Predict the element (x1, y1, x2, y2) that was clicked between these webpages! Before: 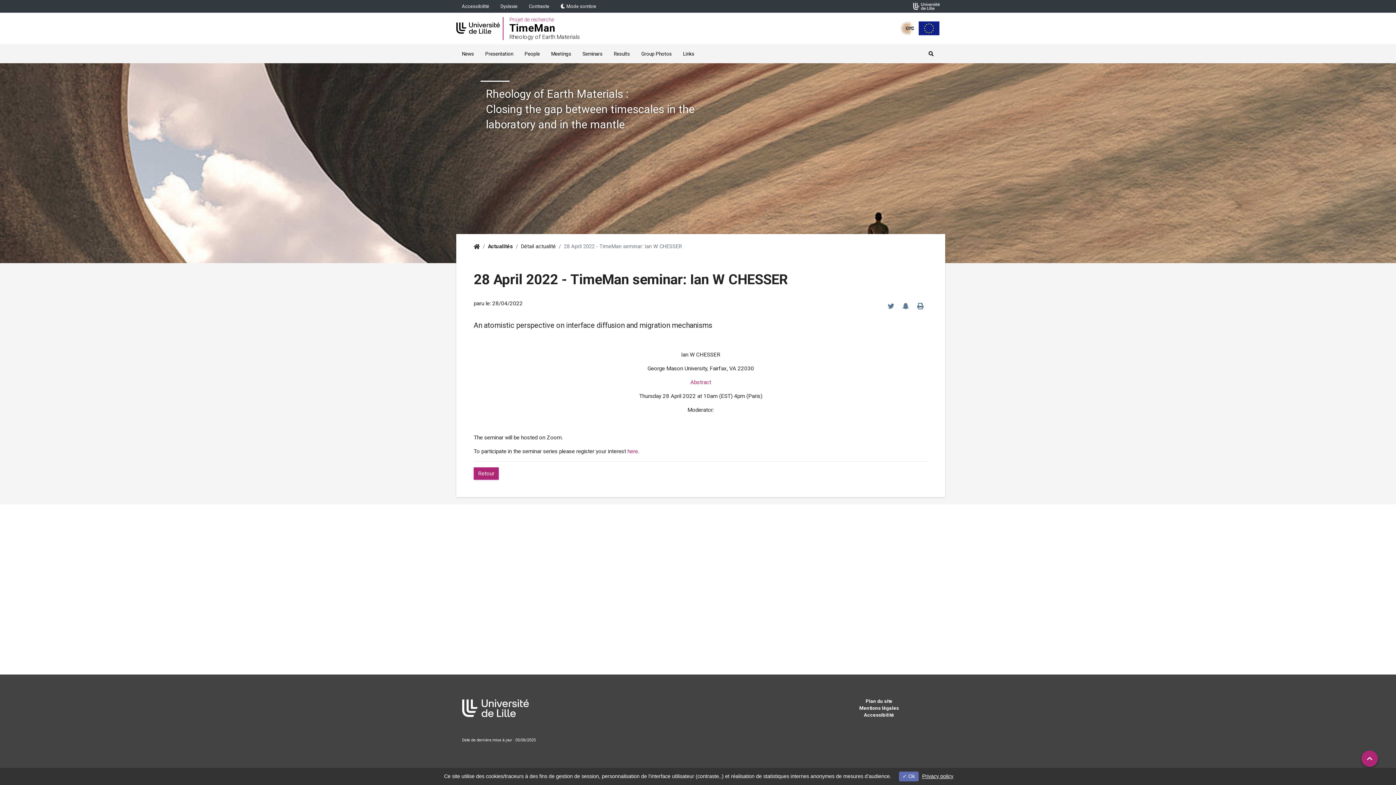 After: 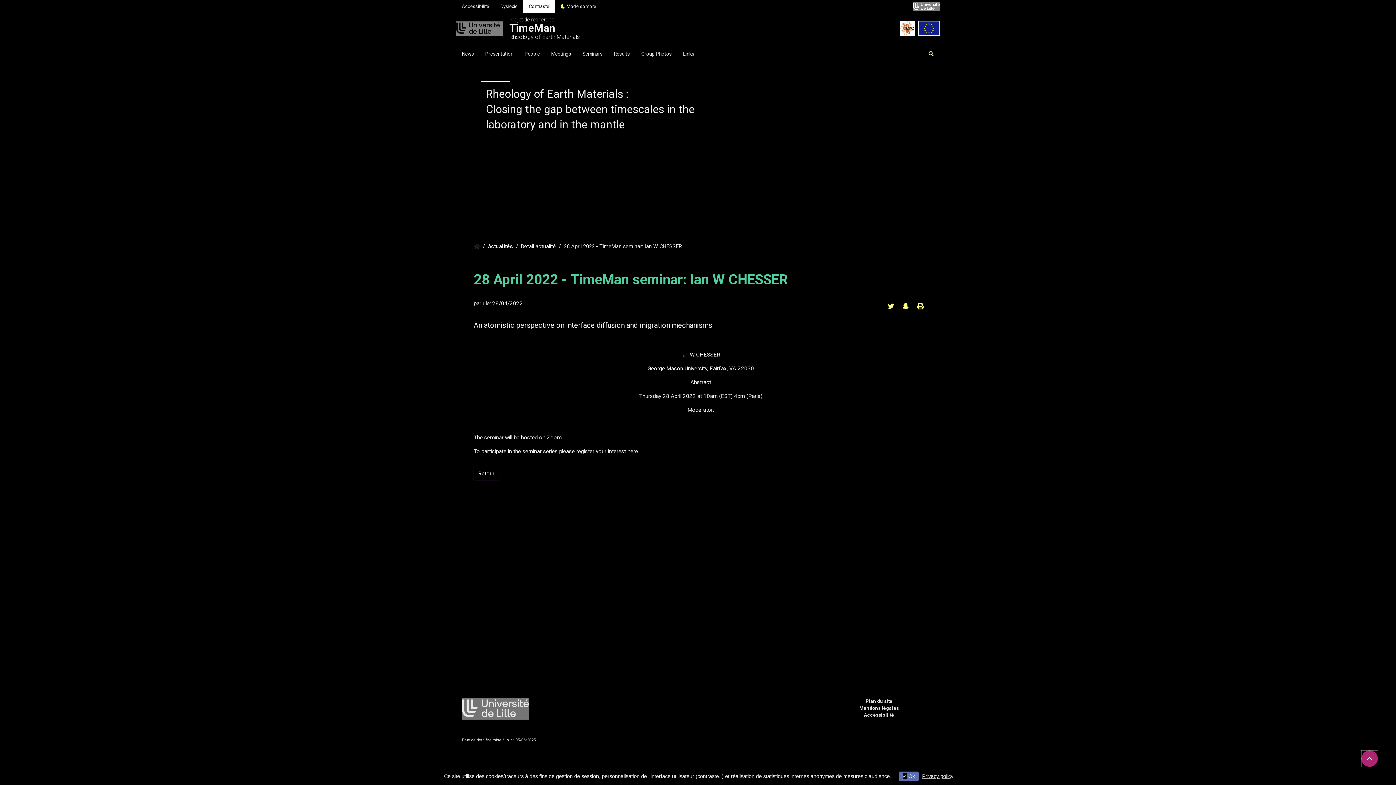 Action: bbox: (523, 0, 555, 12) label: Contraste